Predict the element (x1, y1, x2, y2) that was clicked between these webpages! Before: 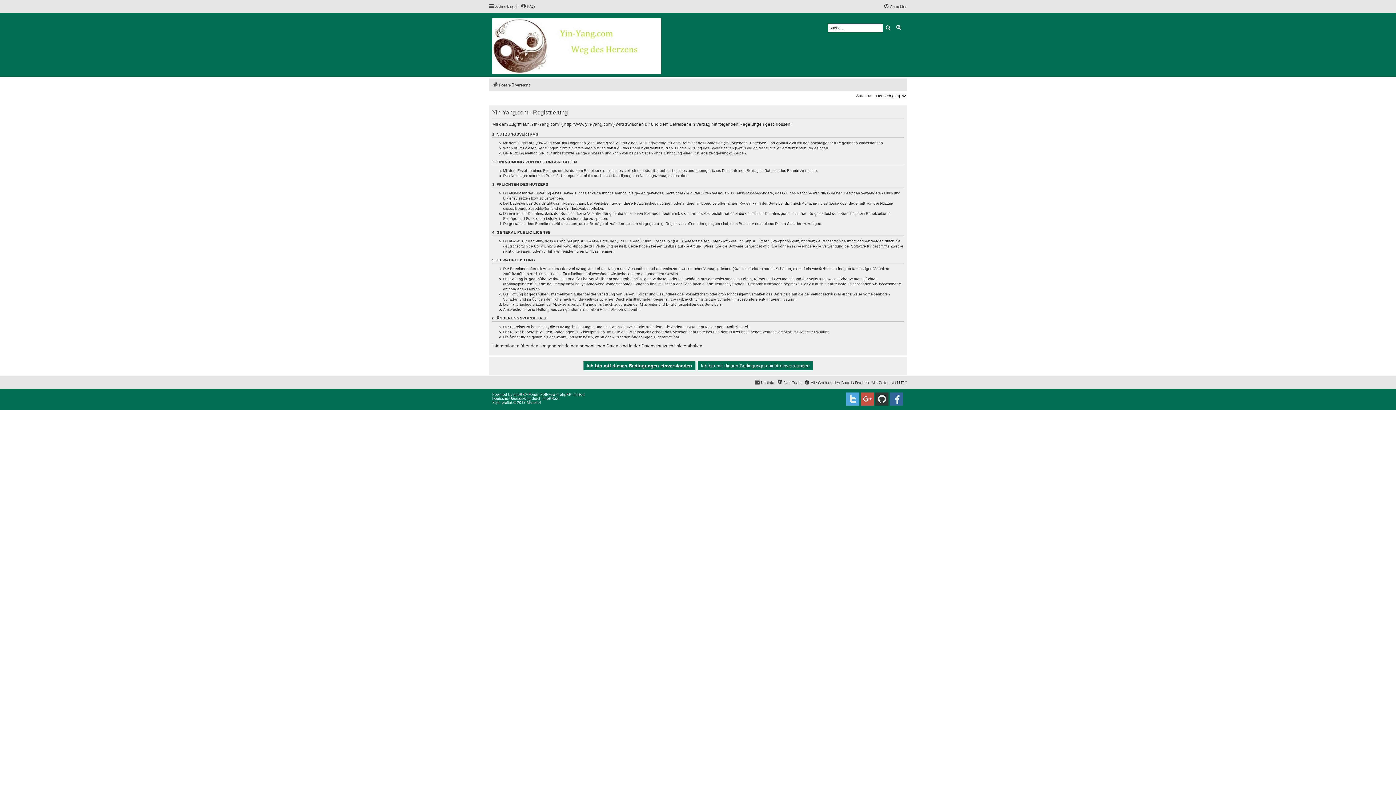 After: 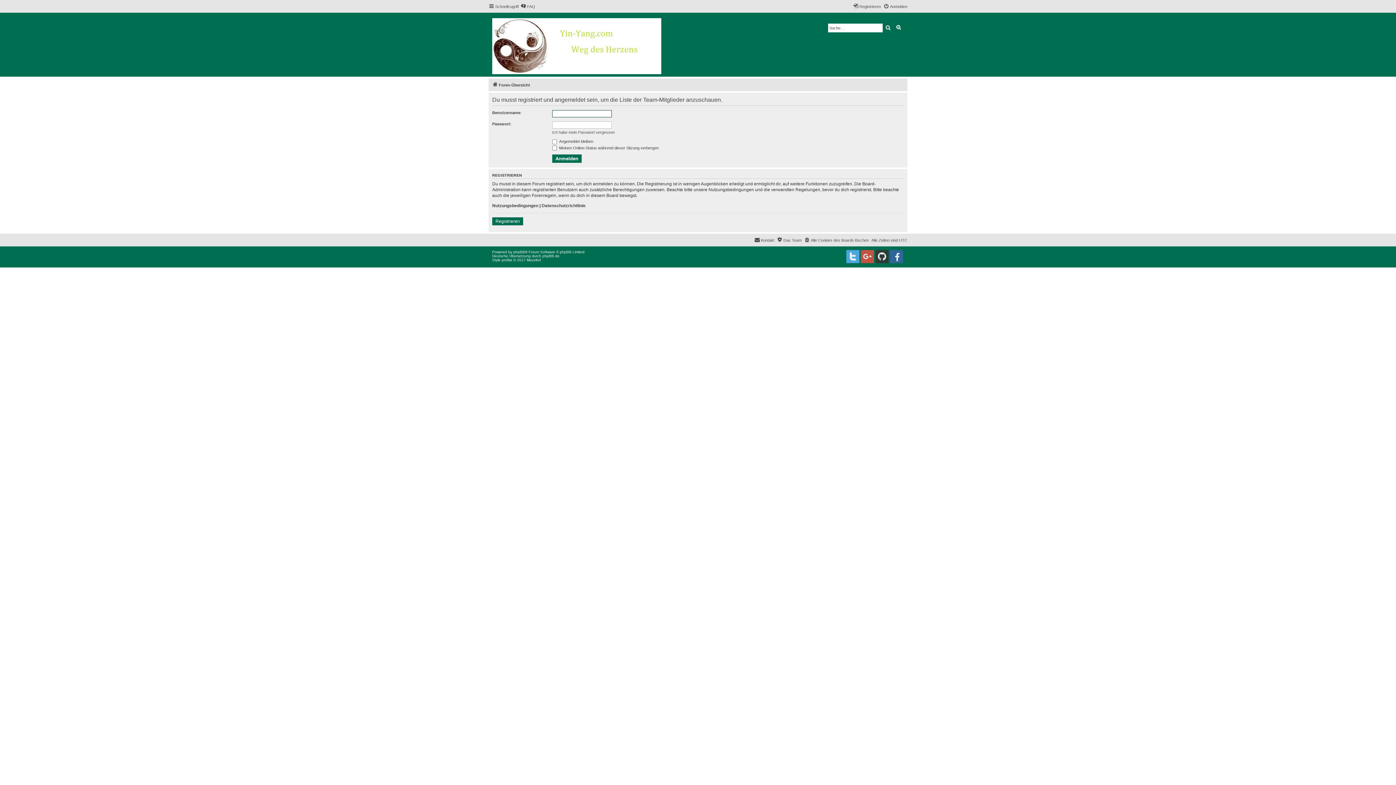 Action: bbox: (777, 378, 801, 387) label: Das Team